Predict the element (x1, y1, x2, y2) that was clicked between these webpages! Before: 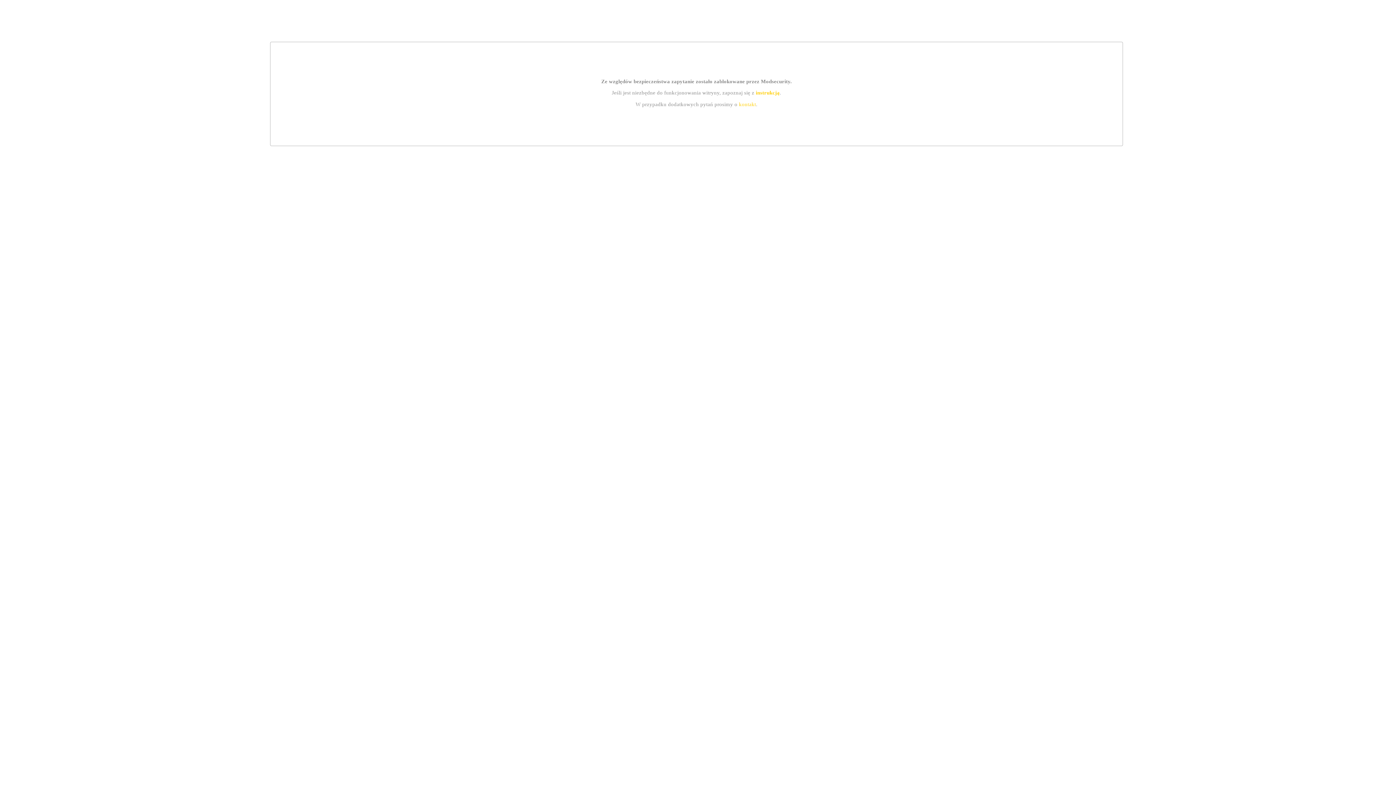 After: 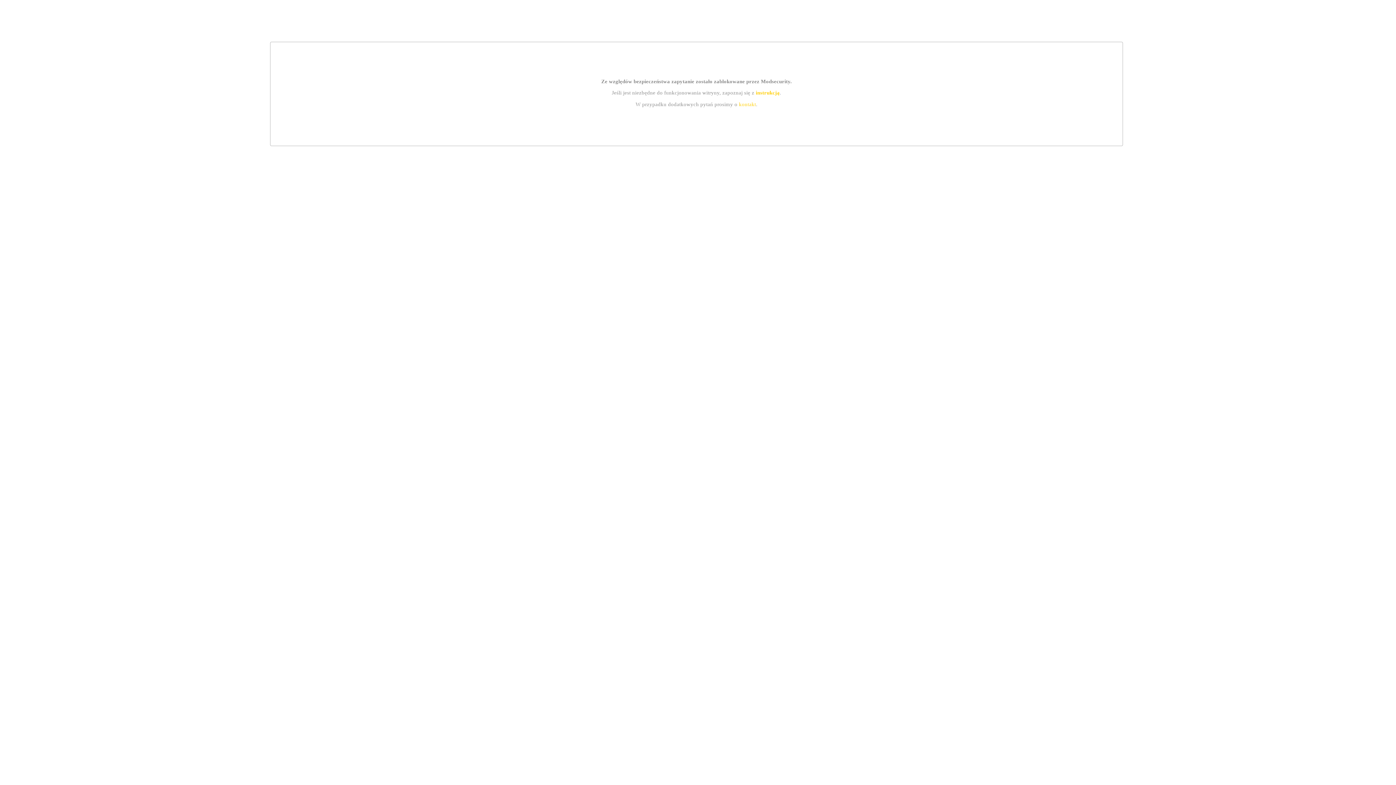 Action: bbox: (739, 101, 756, 107) label: kontakt